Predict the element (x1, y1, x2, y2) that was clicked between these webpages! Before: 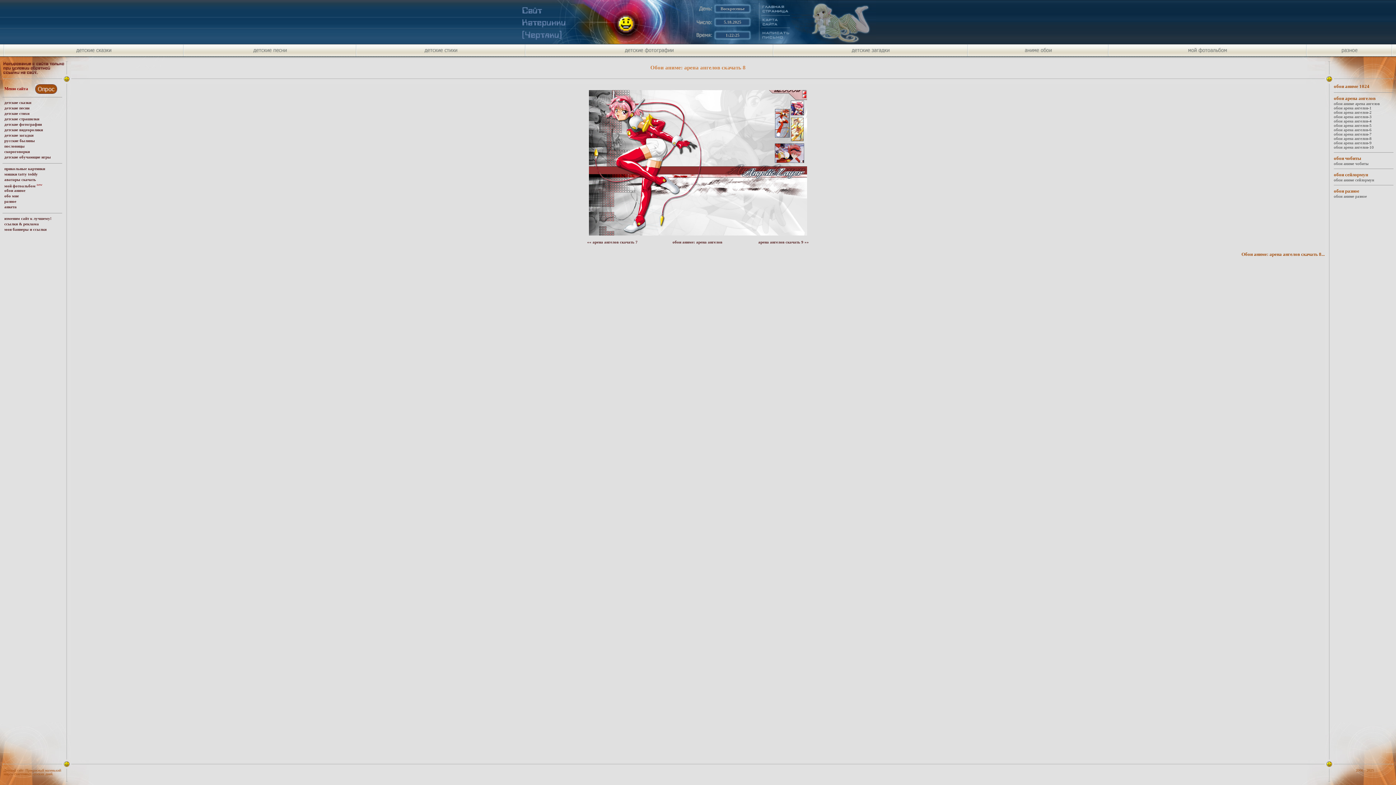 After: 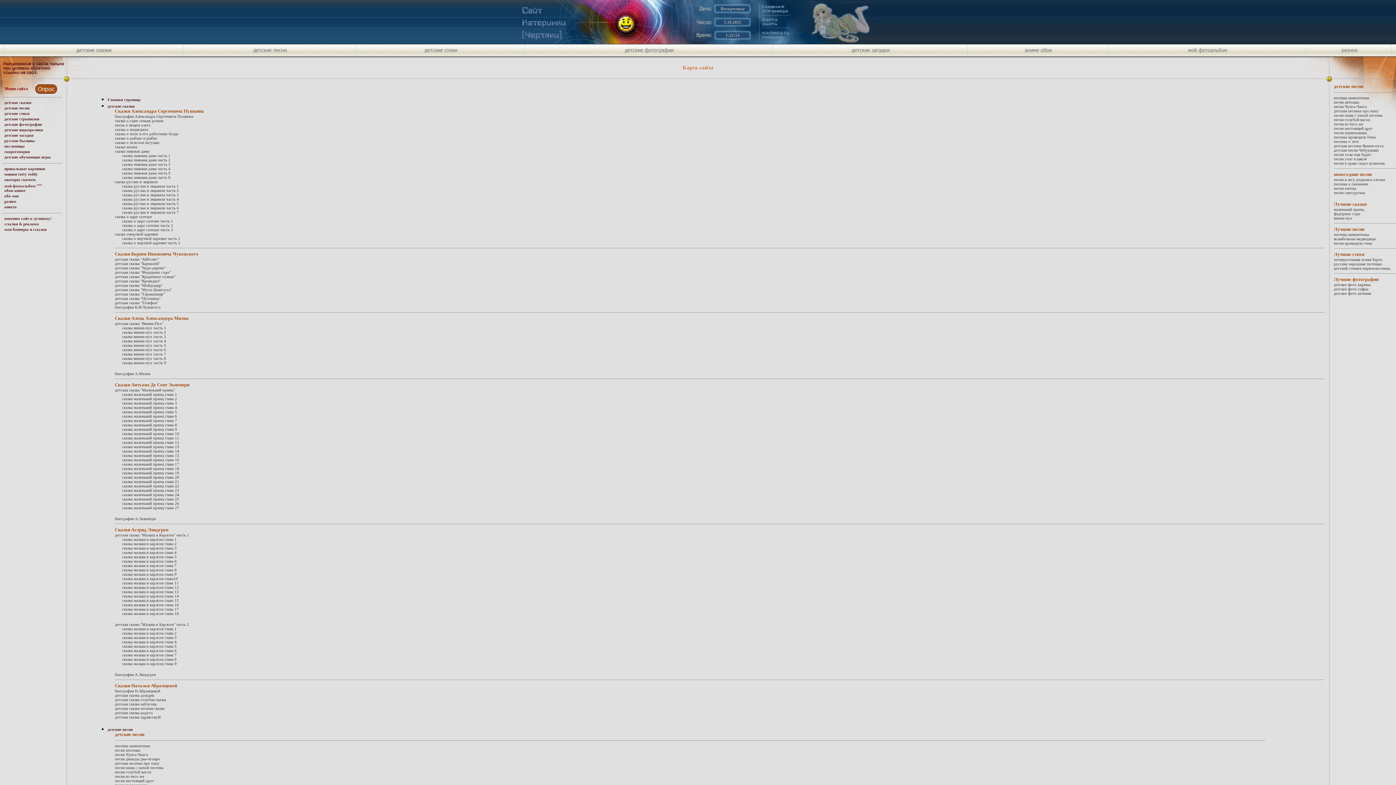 Action: bbox: (762, 21, 790, 26)